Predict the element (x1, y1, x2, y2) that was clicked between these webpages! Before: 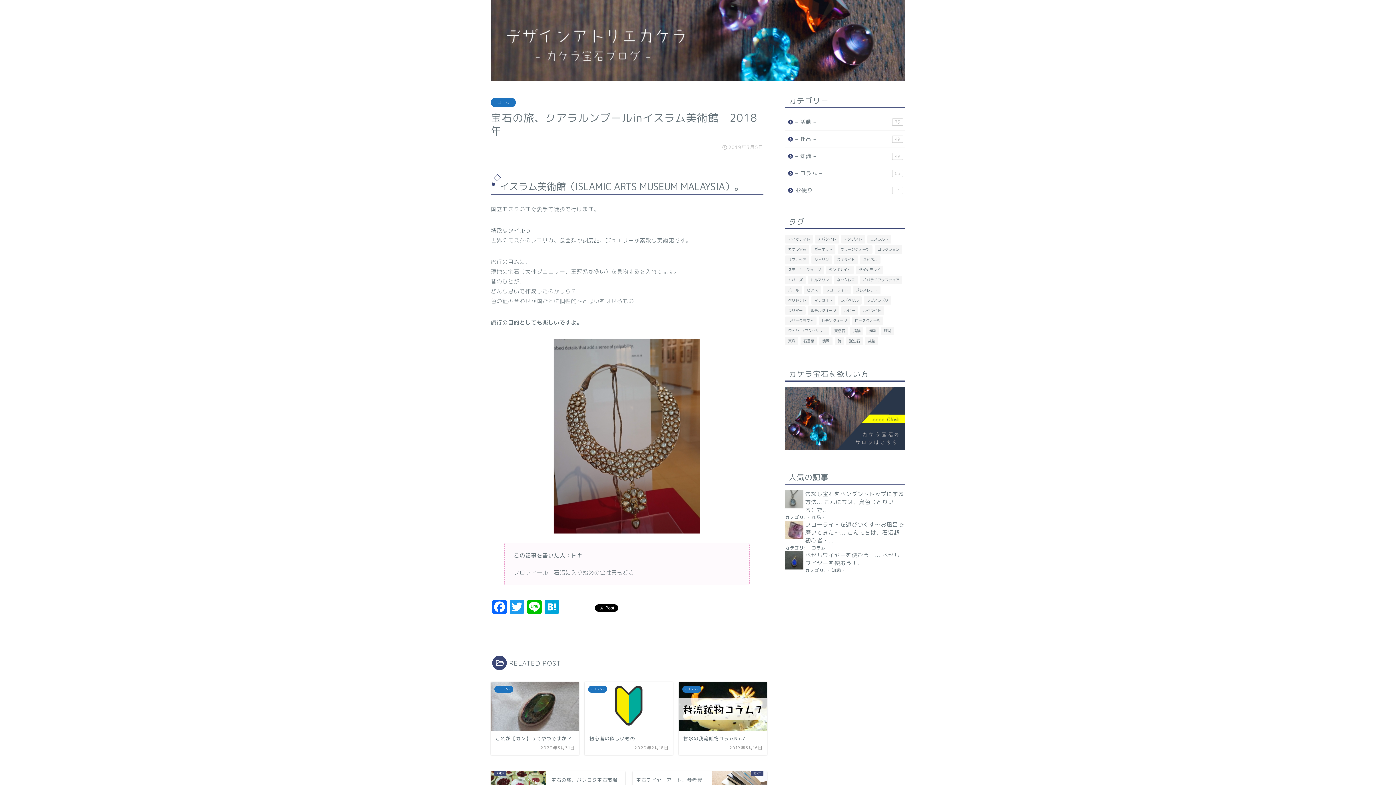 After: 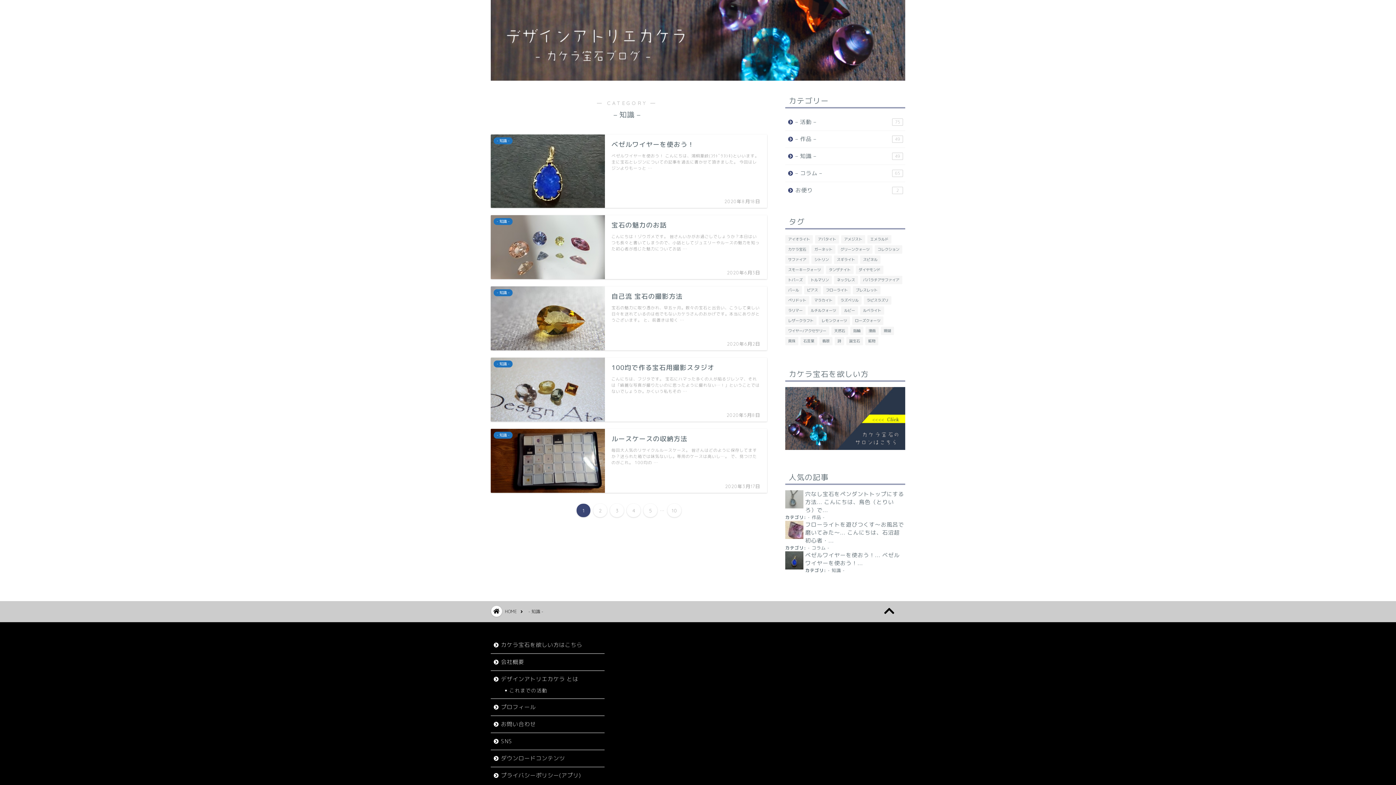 Action: bbox: (827, 567, 845, 573) label: - 知識 -